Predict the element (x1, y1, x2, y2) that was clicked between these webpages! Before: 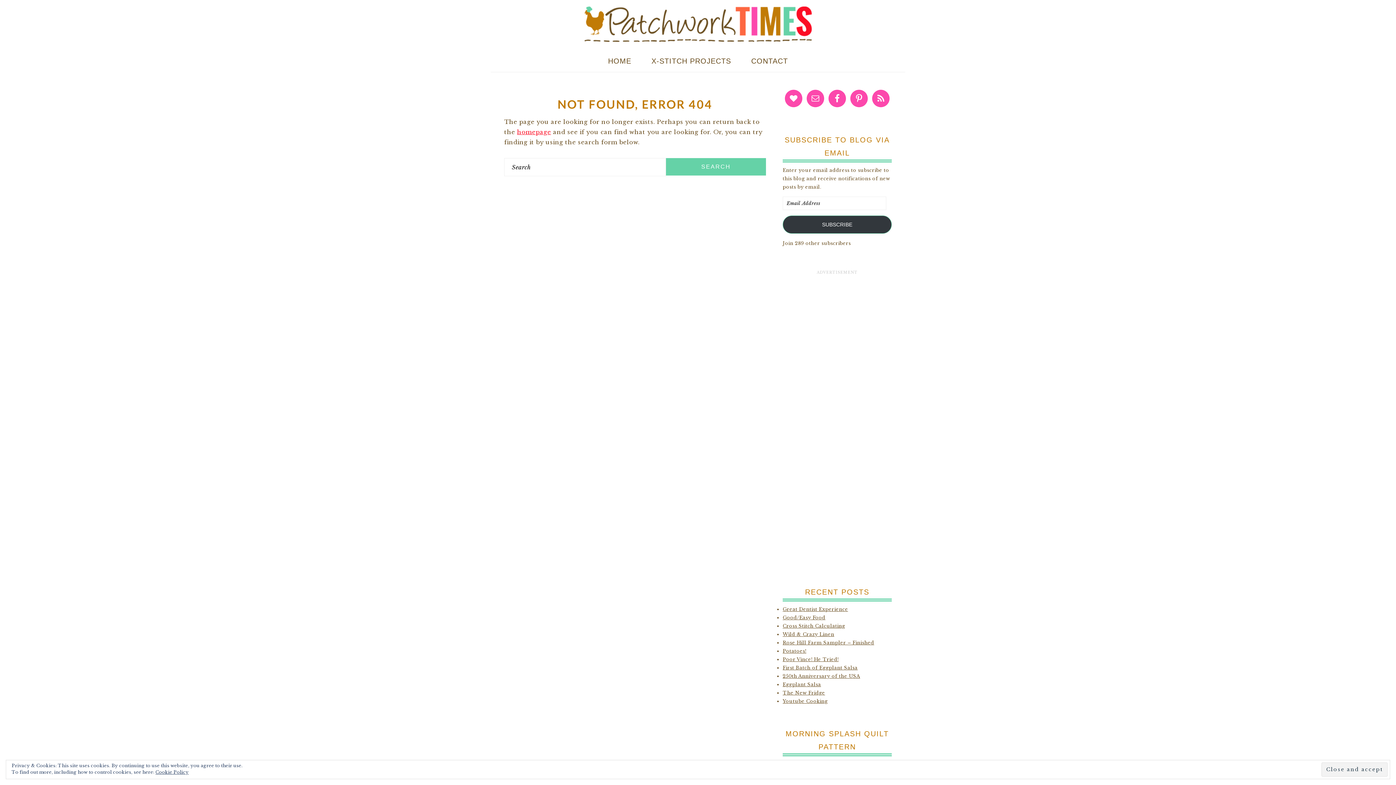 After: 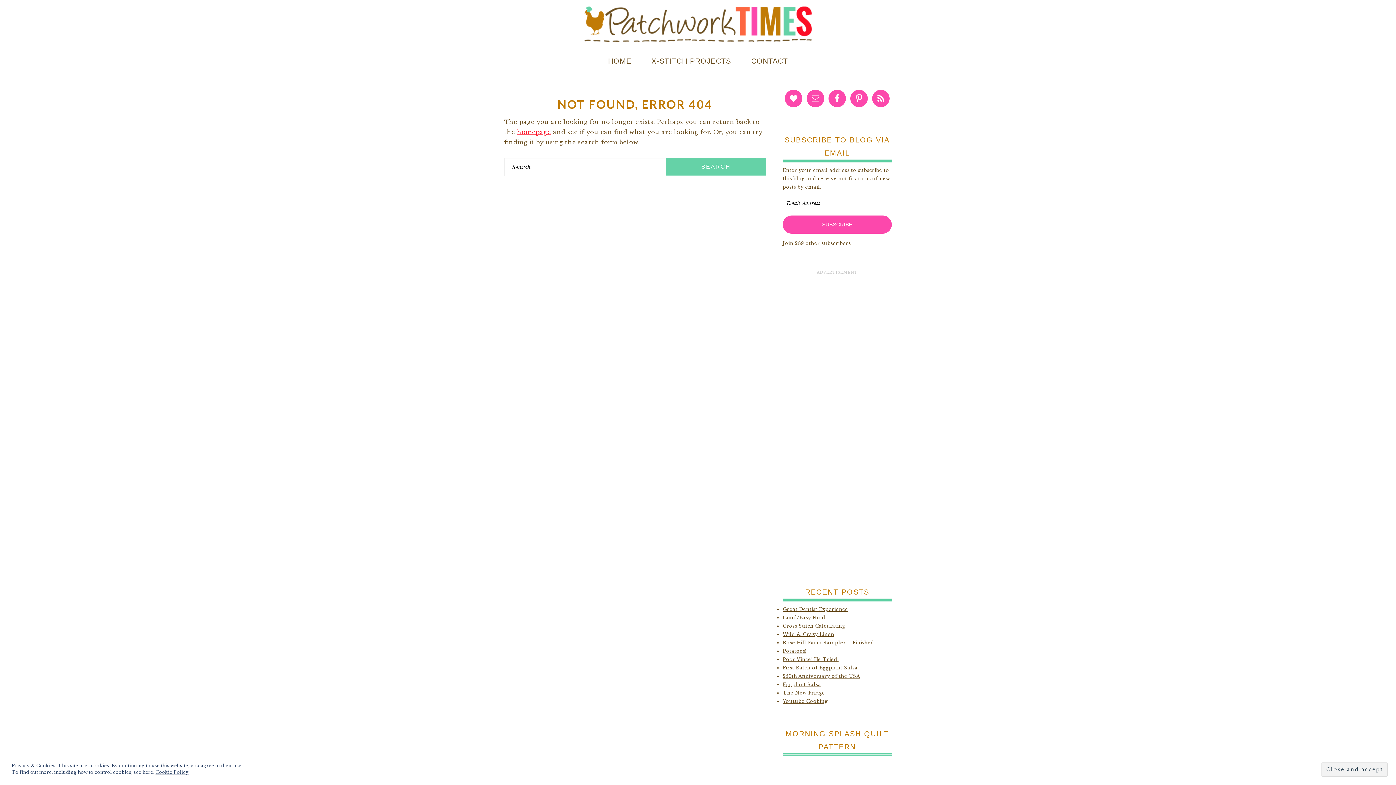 Action: bbox: (782, 215, 892, 233) label: SUBSCRIBE